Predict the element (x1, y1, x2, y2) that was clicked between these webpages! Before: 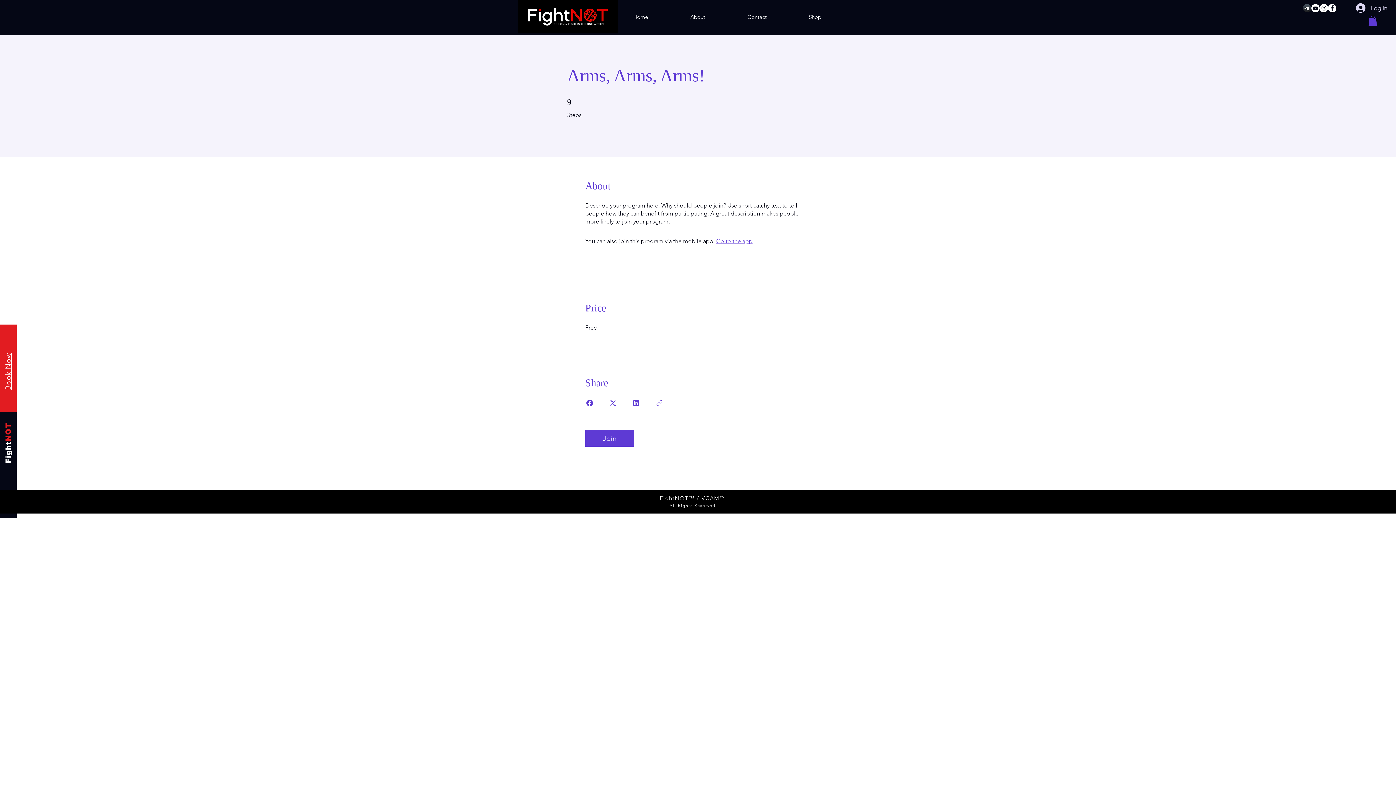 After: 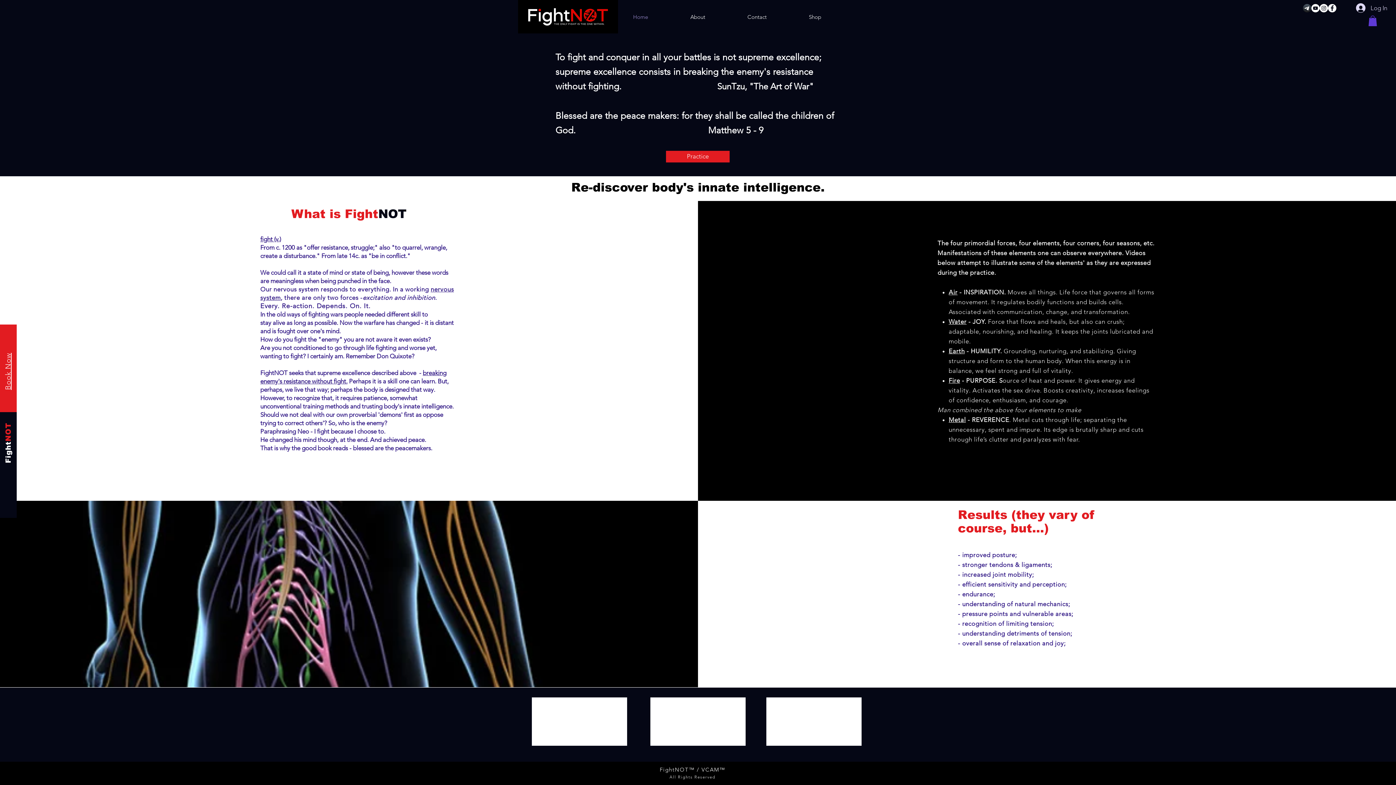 Action: bbox: (518, 0, 618, 33)